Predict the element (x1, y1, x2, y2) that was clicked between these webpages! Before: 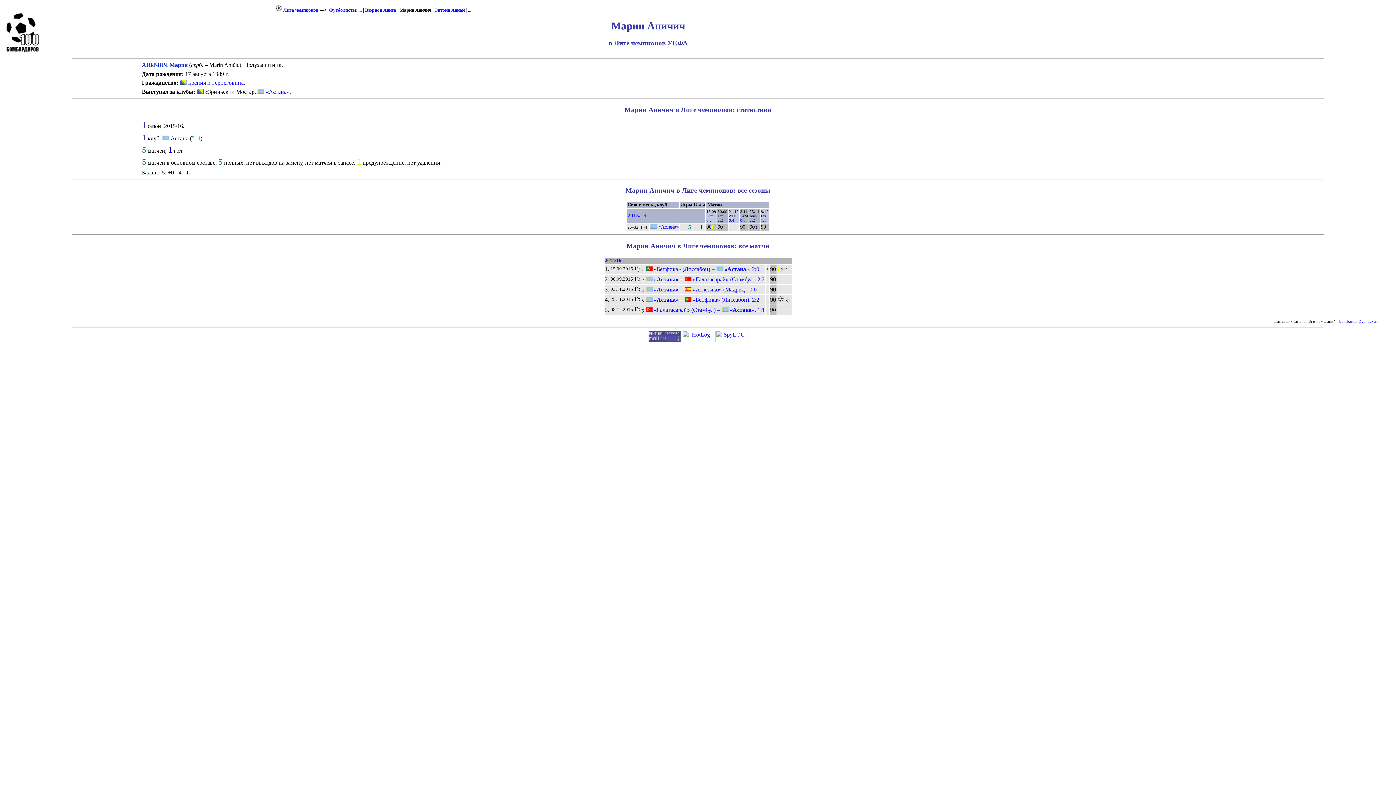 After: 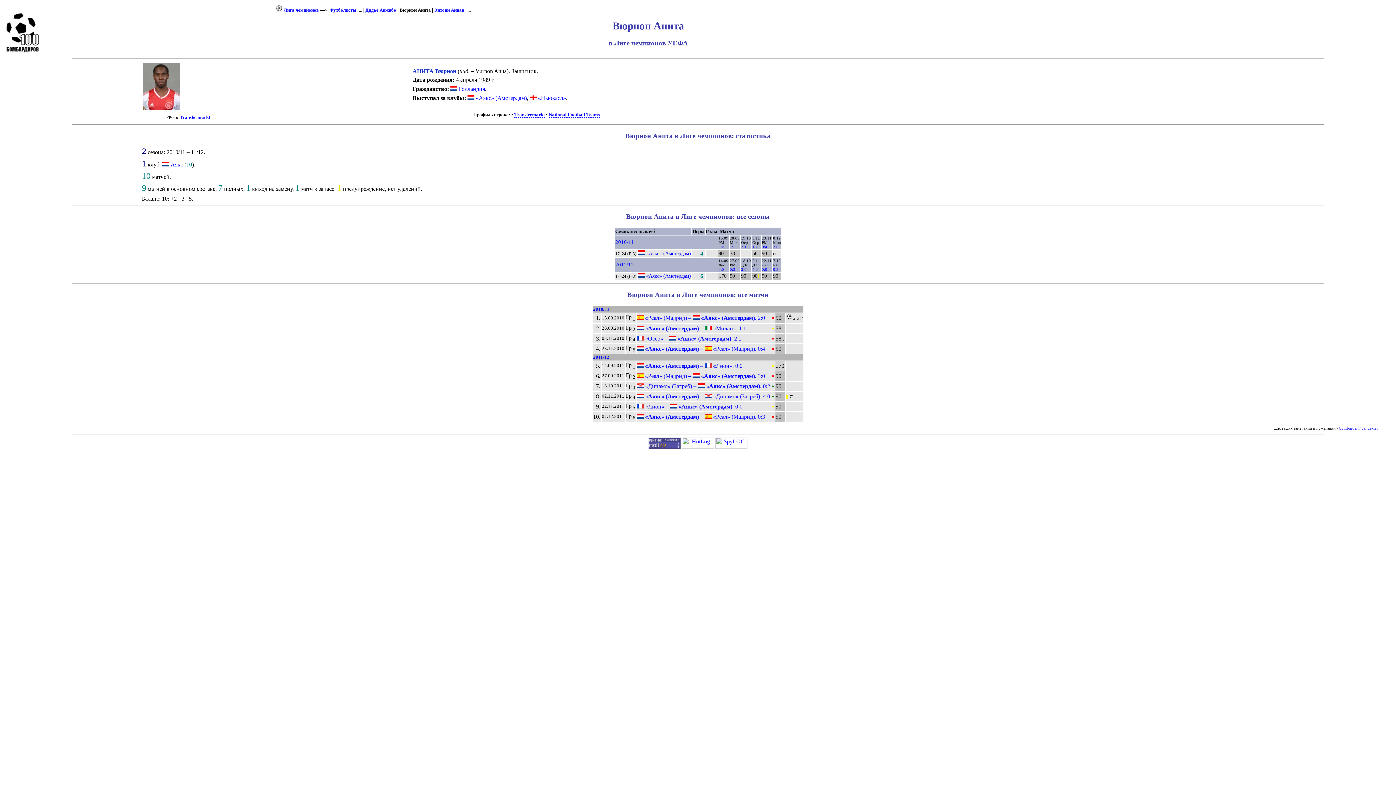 Action: label: Вюрнон Анита bbox: (365, 7, 396, 13)